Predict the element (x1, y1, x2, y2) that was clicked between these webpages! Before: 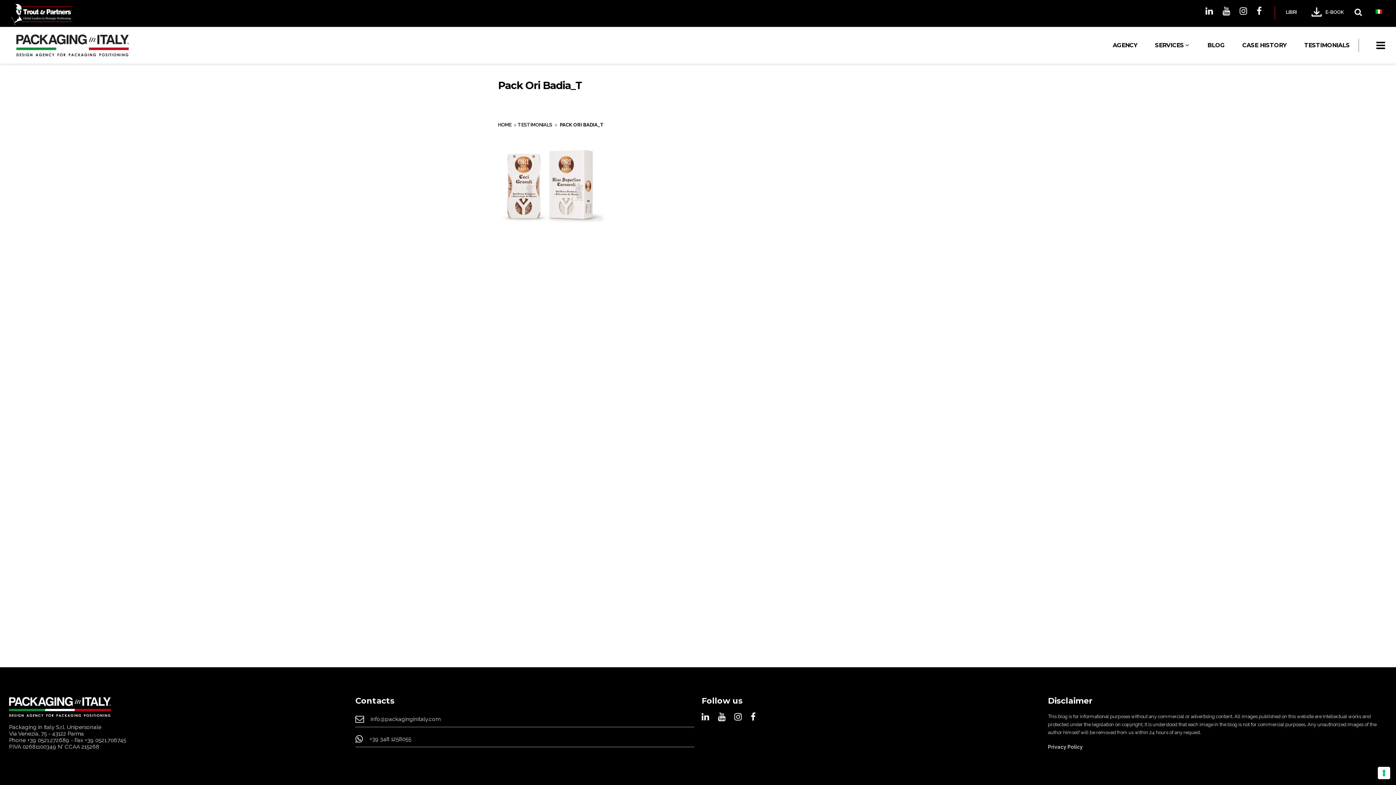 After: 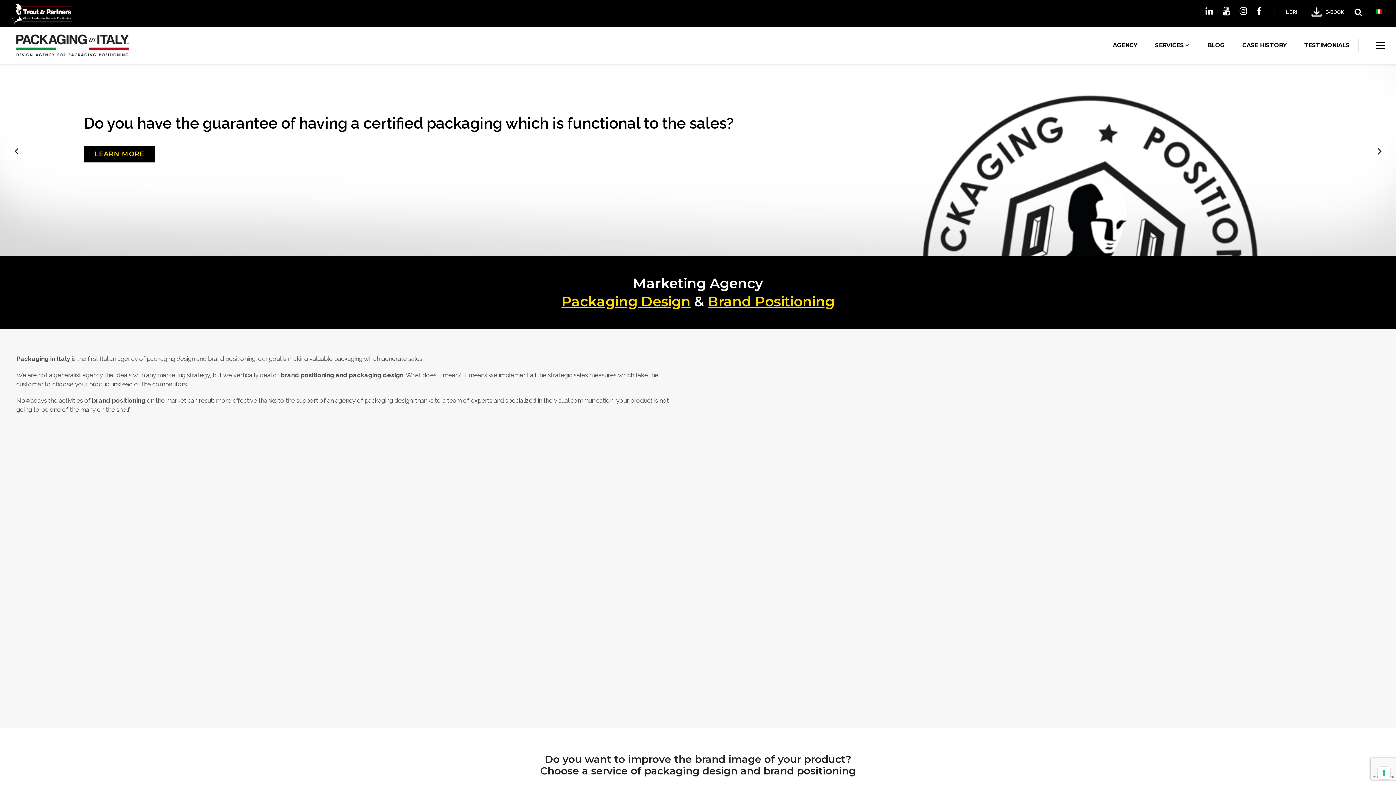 Action: label: HOME bbox: (498, 122, 511, 127)